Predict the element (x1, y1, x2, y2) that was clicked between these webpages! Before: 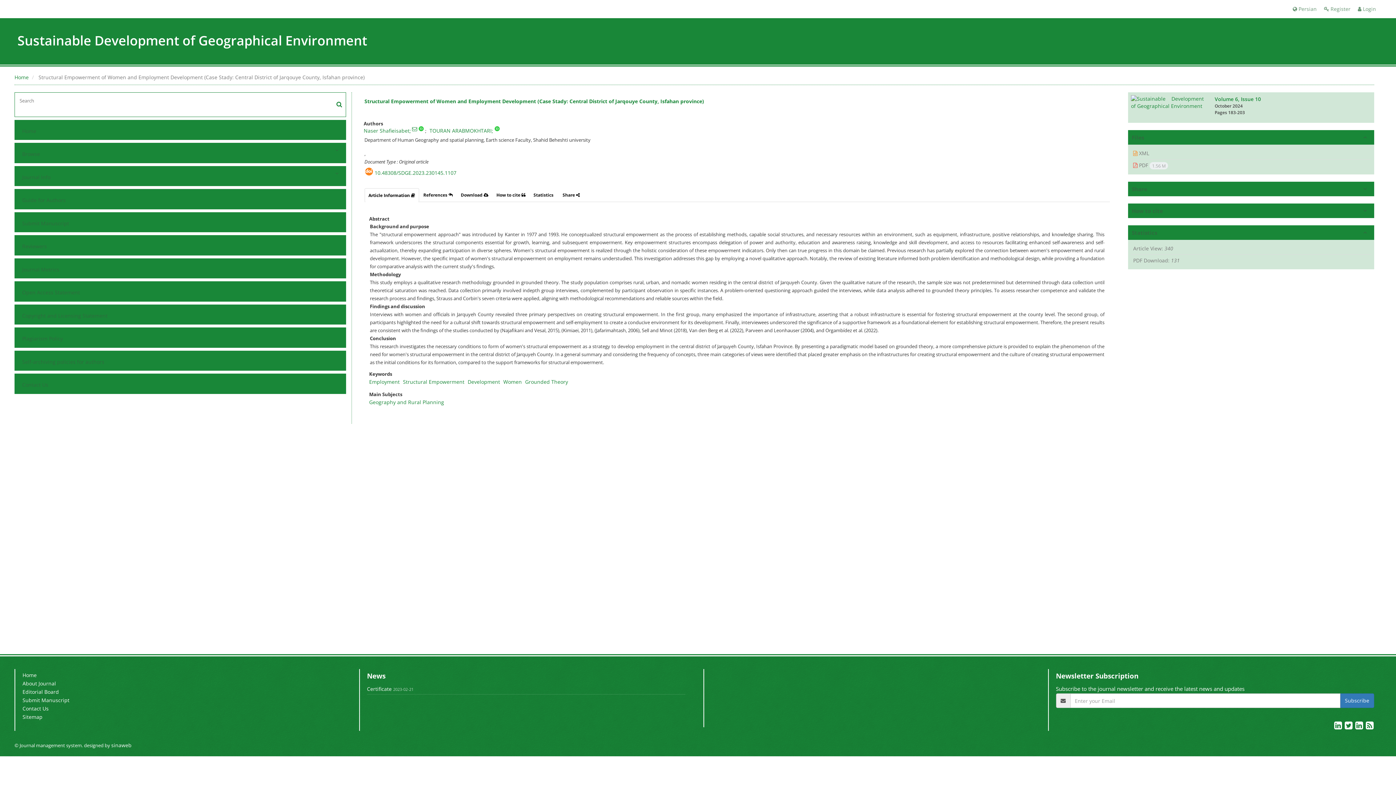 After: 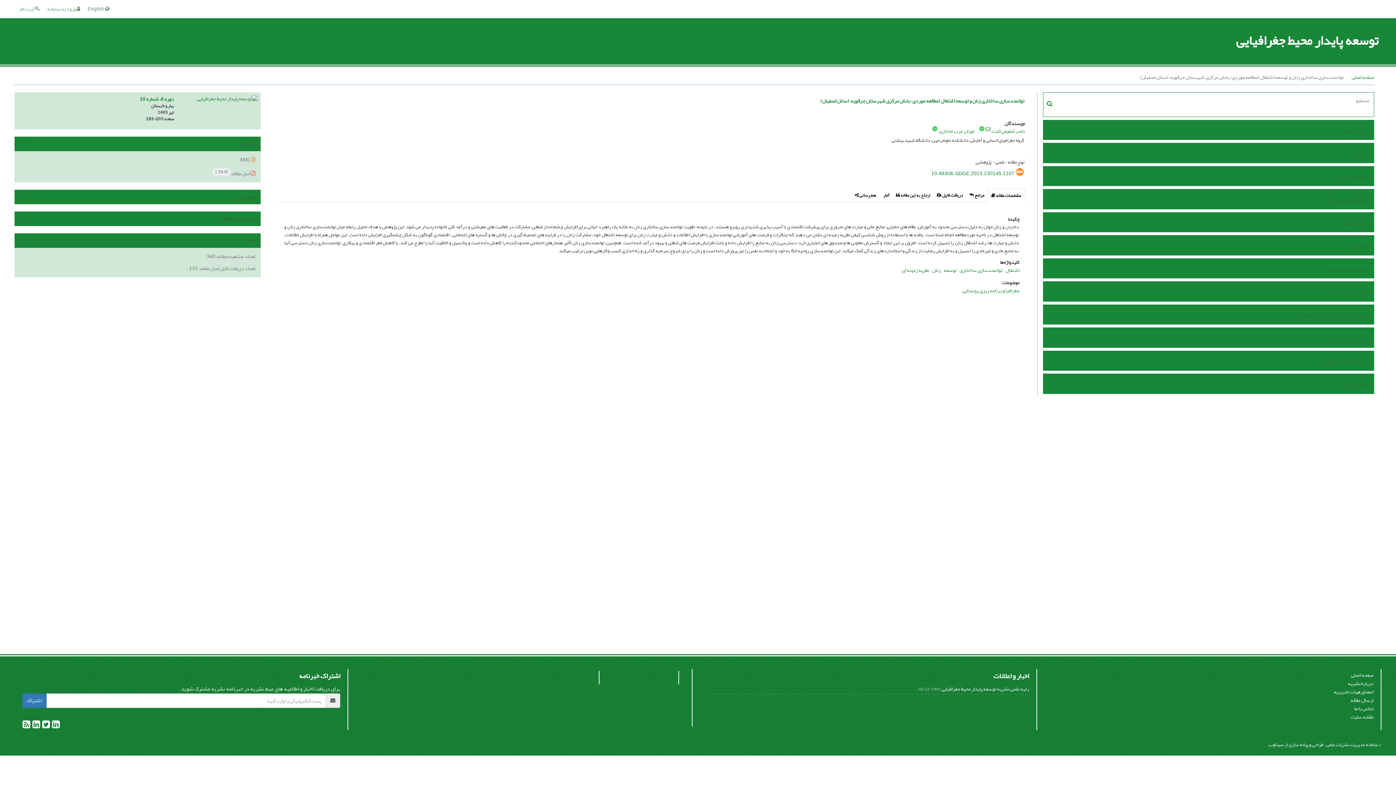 Action: bbox: (1293, 5, 1317, 12) label:  Persian